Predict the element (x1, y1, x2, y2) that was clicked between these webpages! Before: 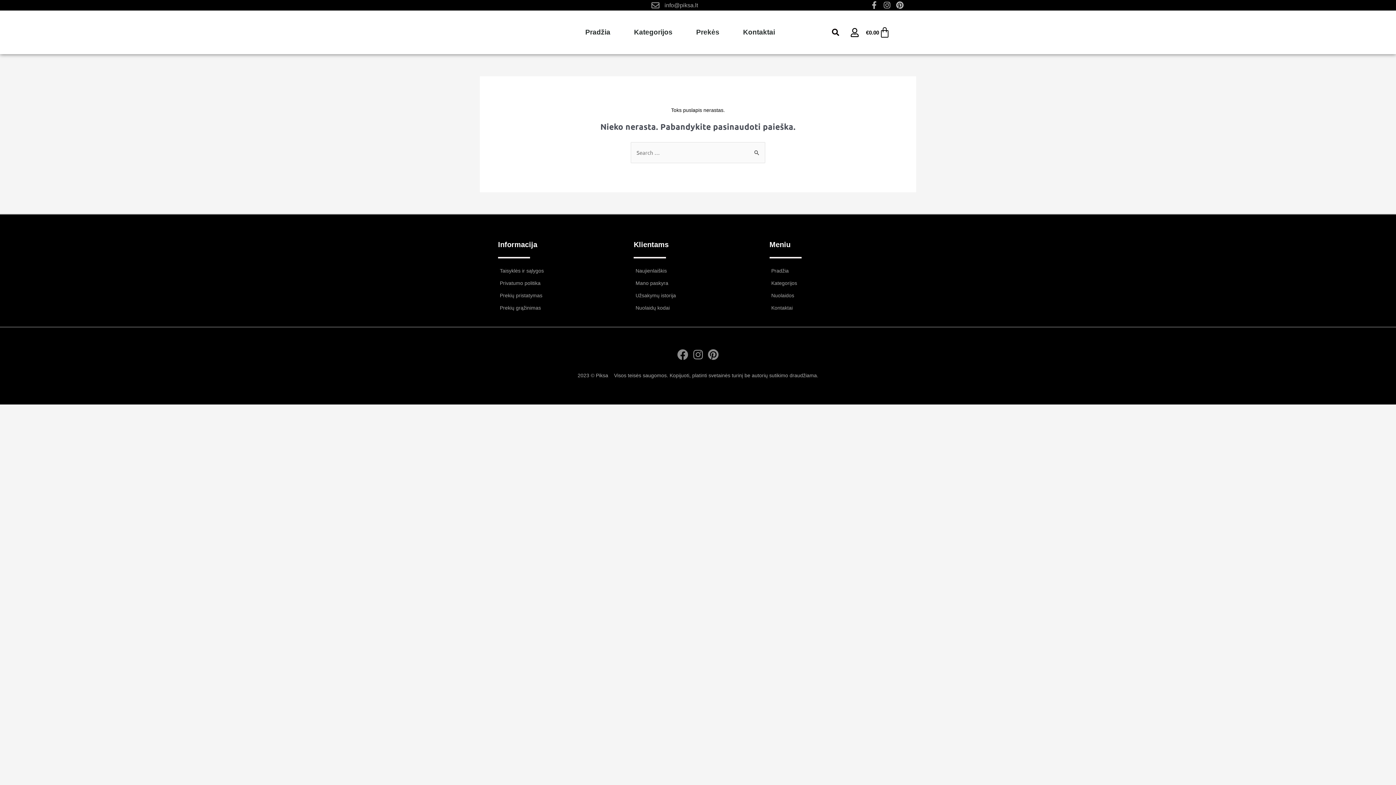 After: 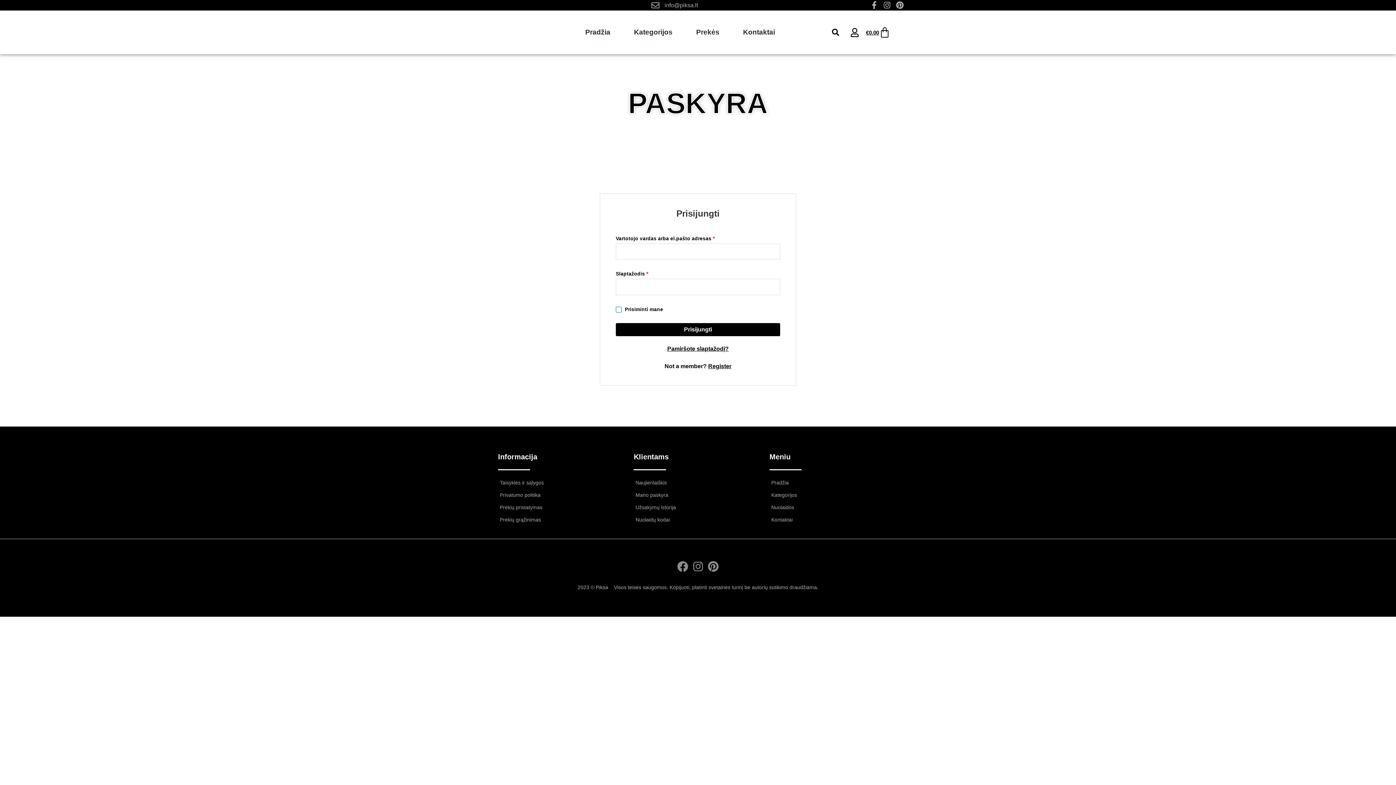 Action: bbox: (850, 27, 859, 37)